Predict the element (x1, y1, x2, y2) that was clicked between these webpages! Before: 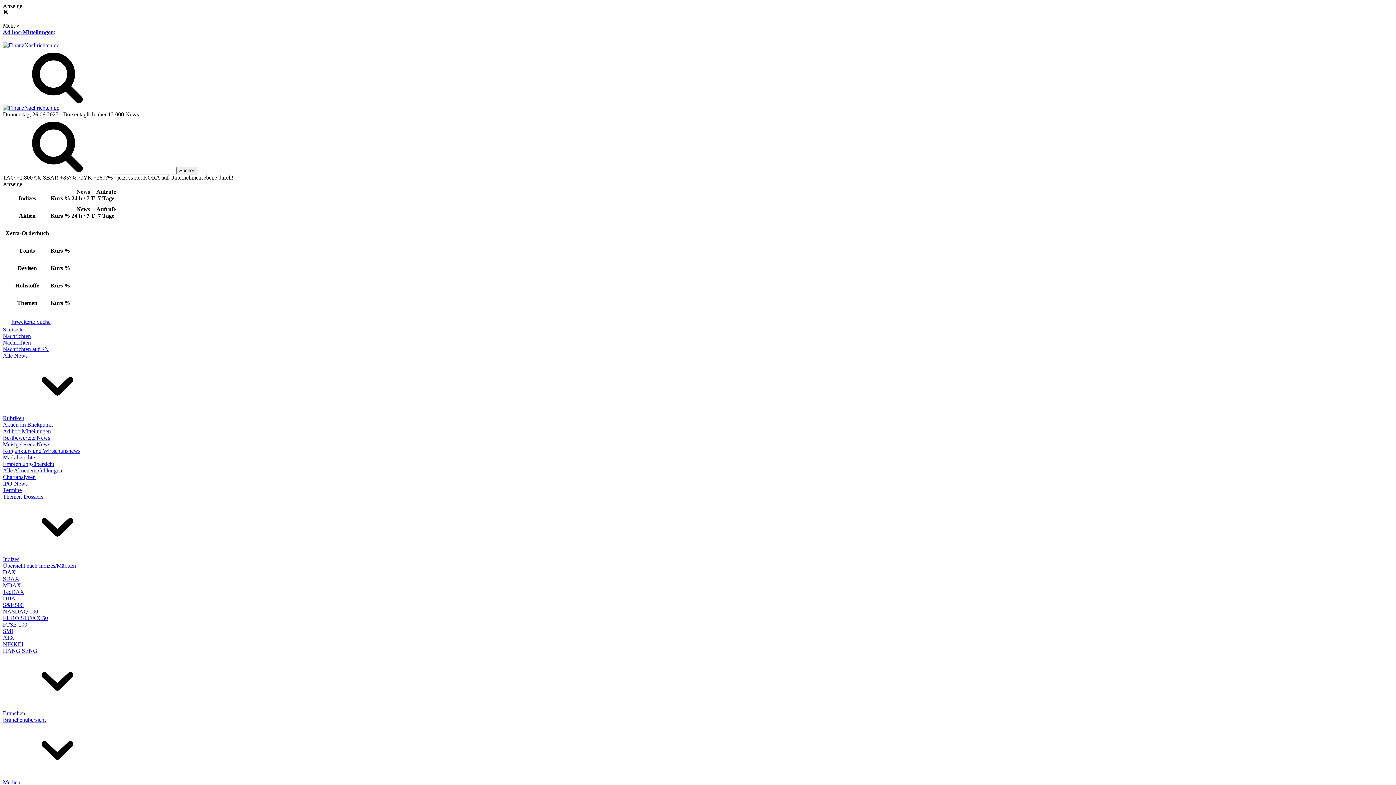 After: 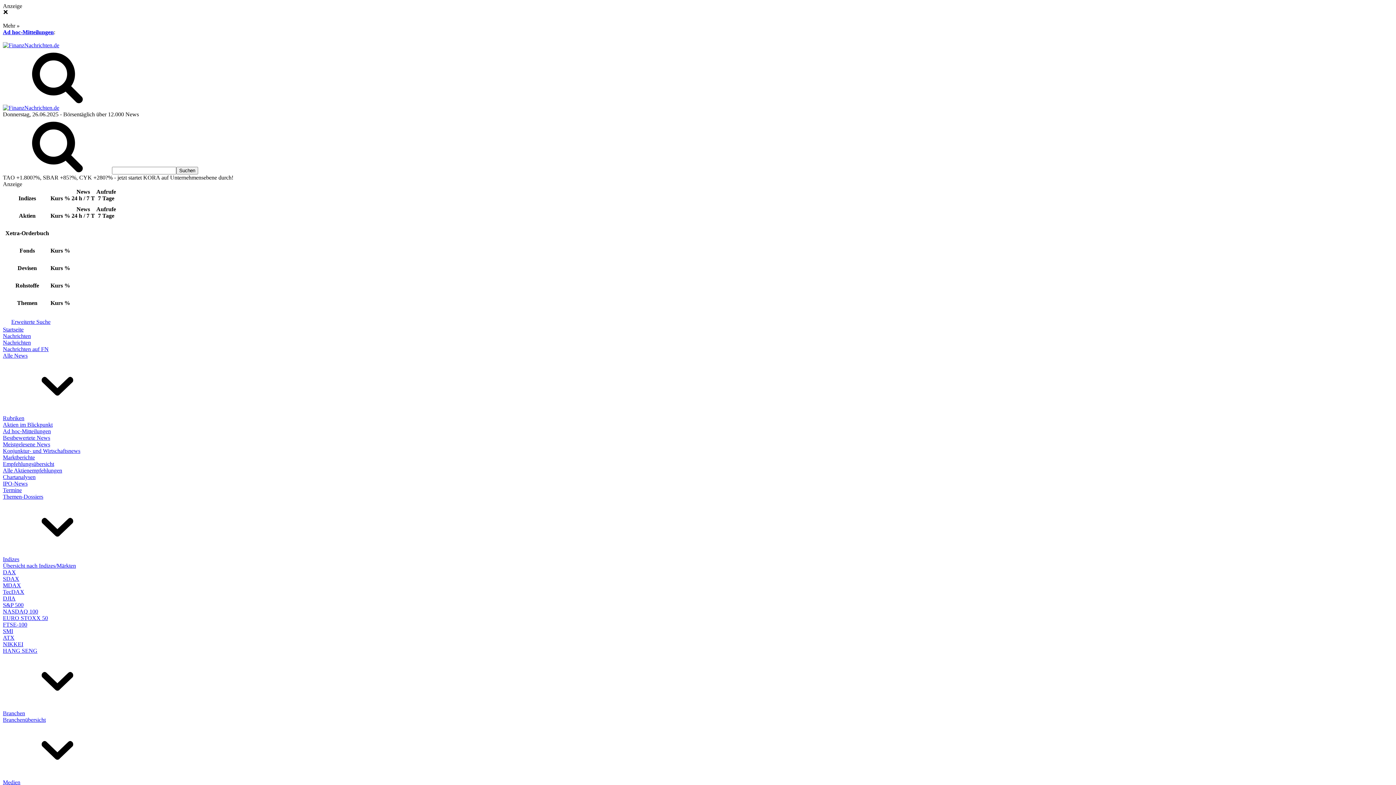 Action: bbox: (2, 29, 53, 35) label: Ad hoc-Mitteilungen